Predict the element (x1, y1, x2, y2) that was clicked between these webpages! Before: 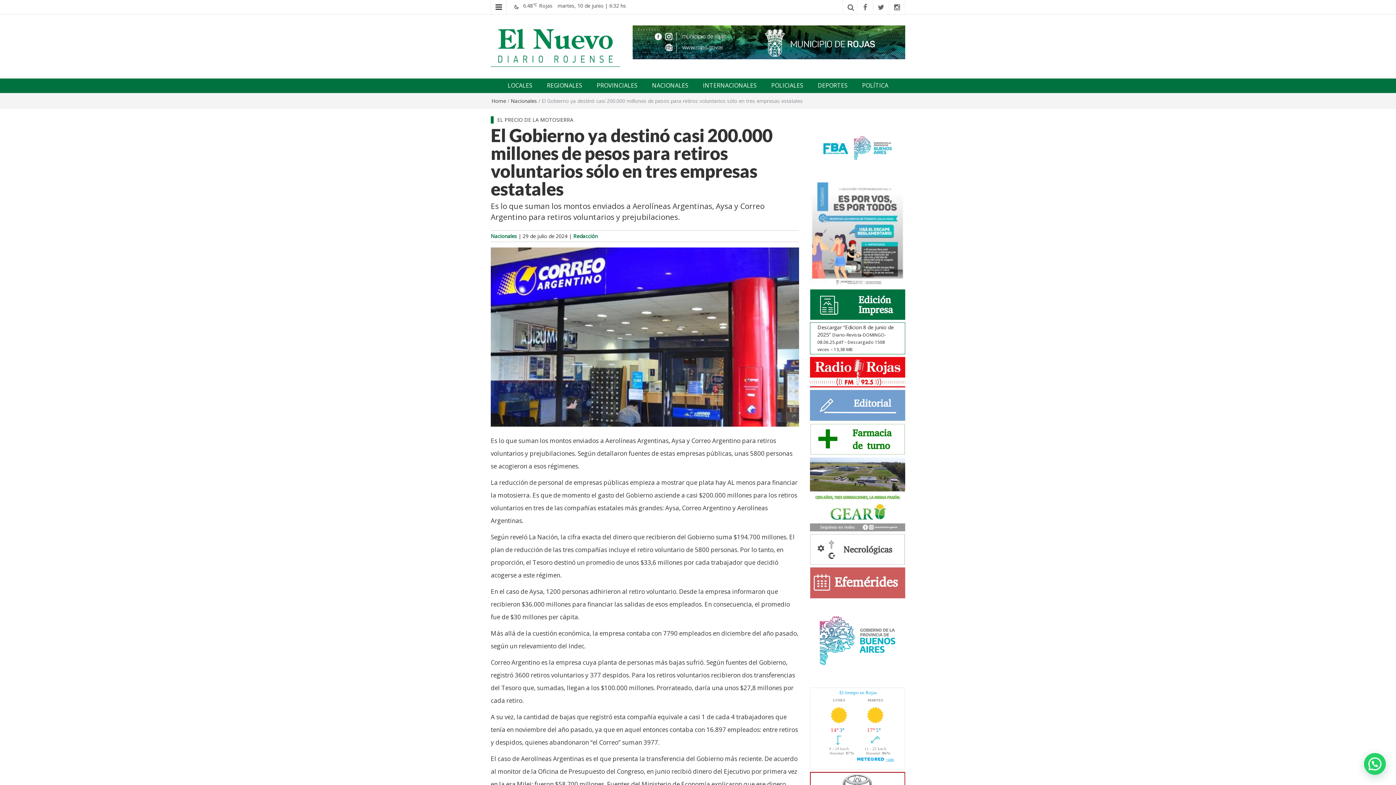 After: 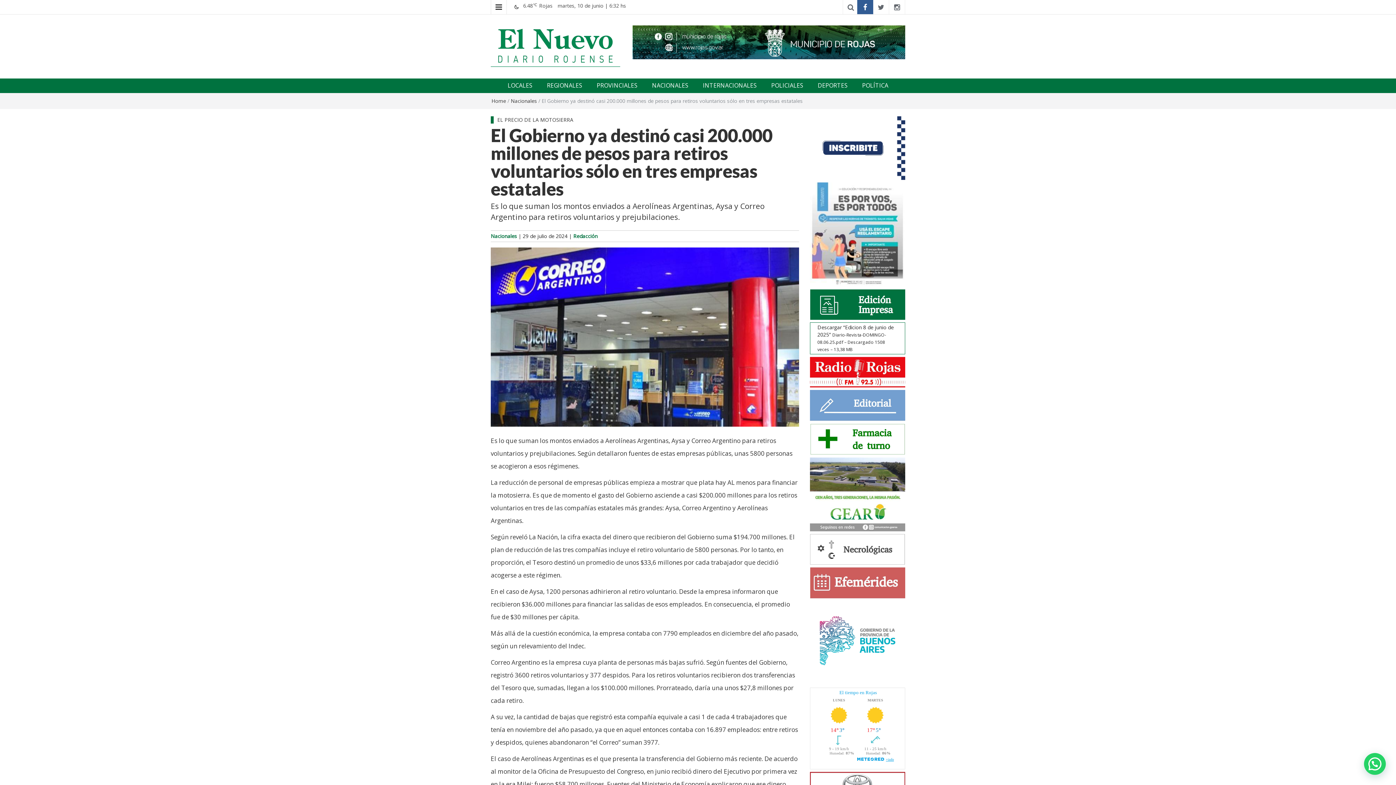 Action: bbox: (857, 0, 873, 14)